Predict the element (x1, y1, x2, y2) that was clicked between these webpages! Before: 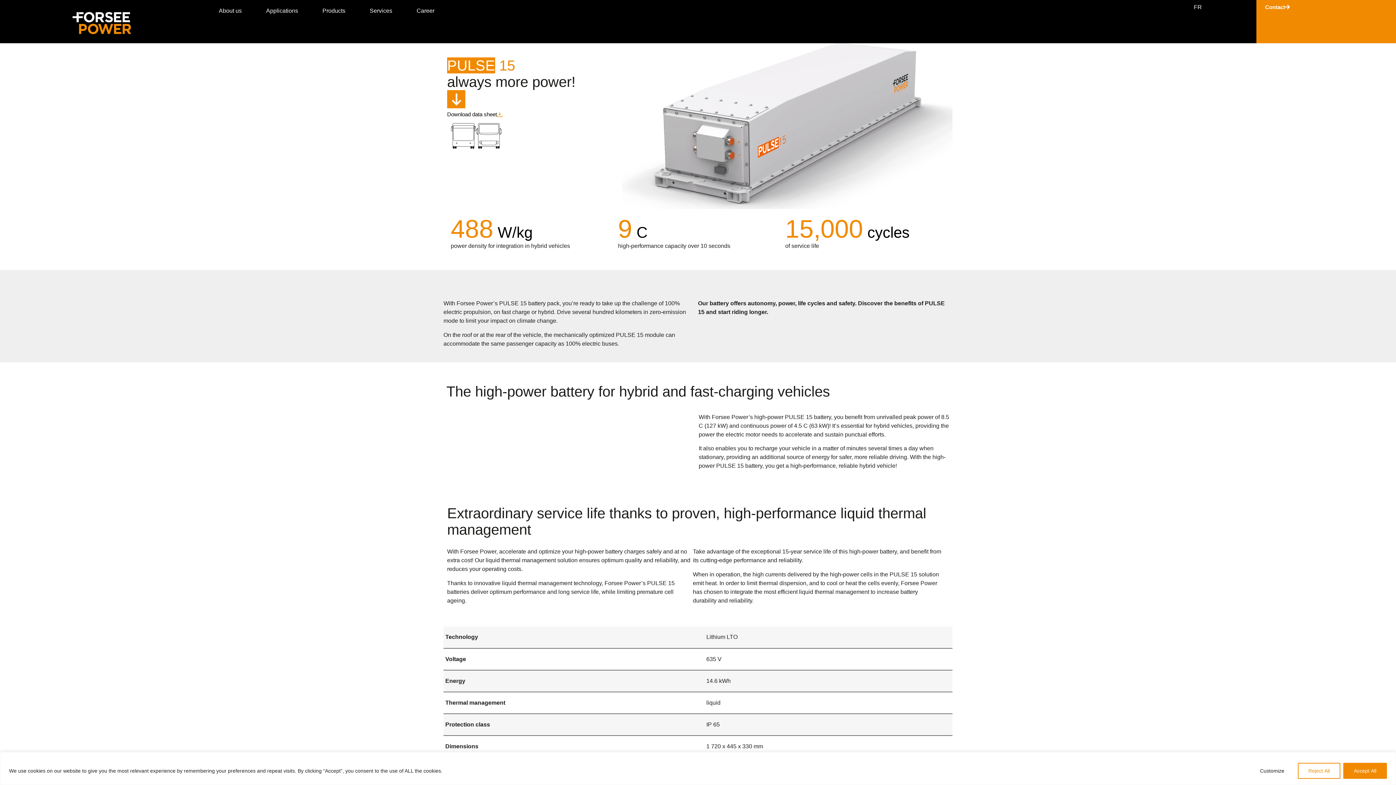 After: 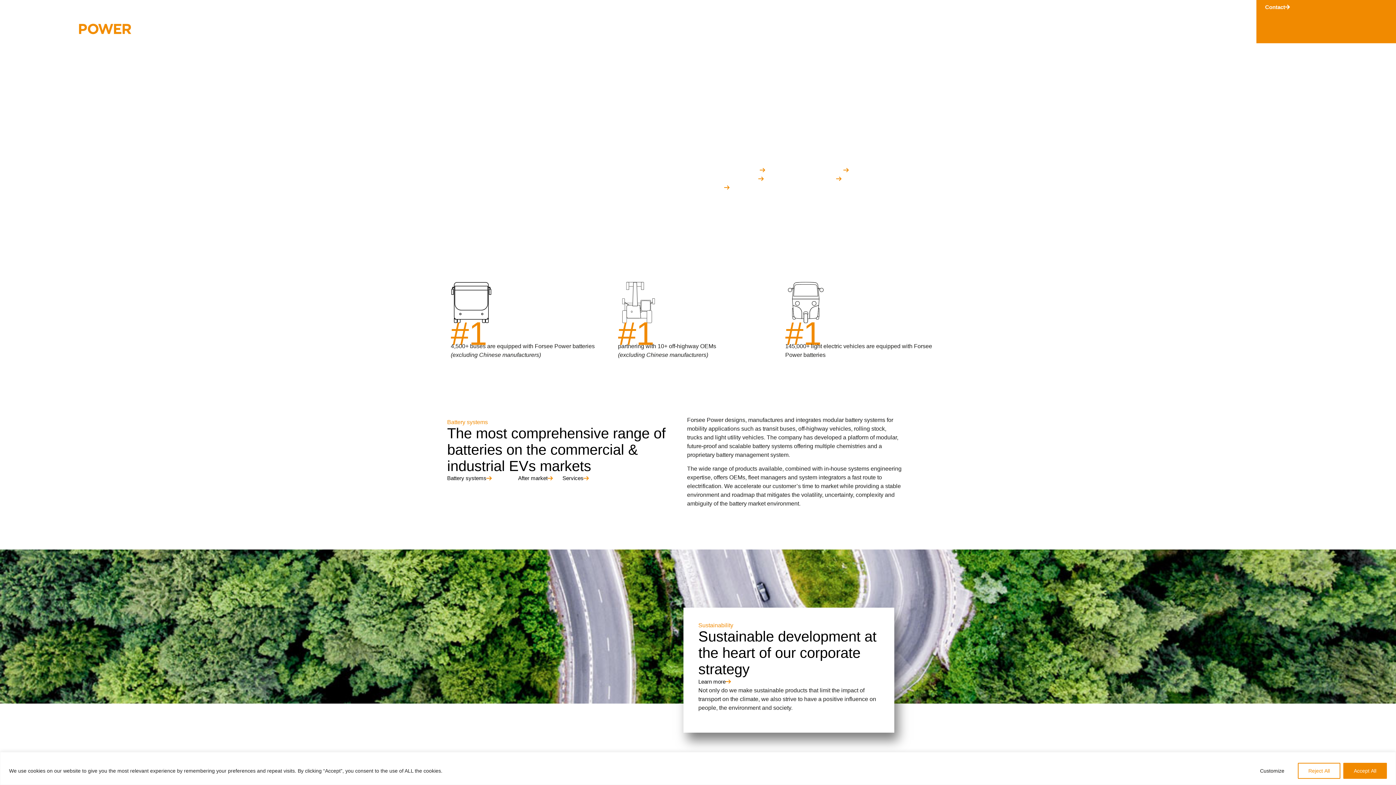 Action: bbox: (33, 0, 175, 43)